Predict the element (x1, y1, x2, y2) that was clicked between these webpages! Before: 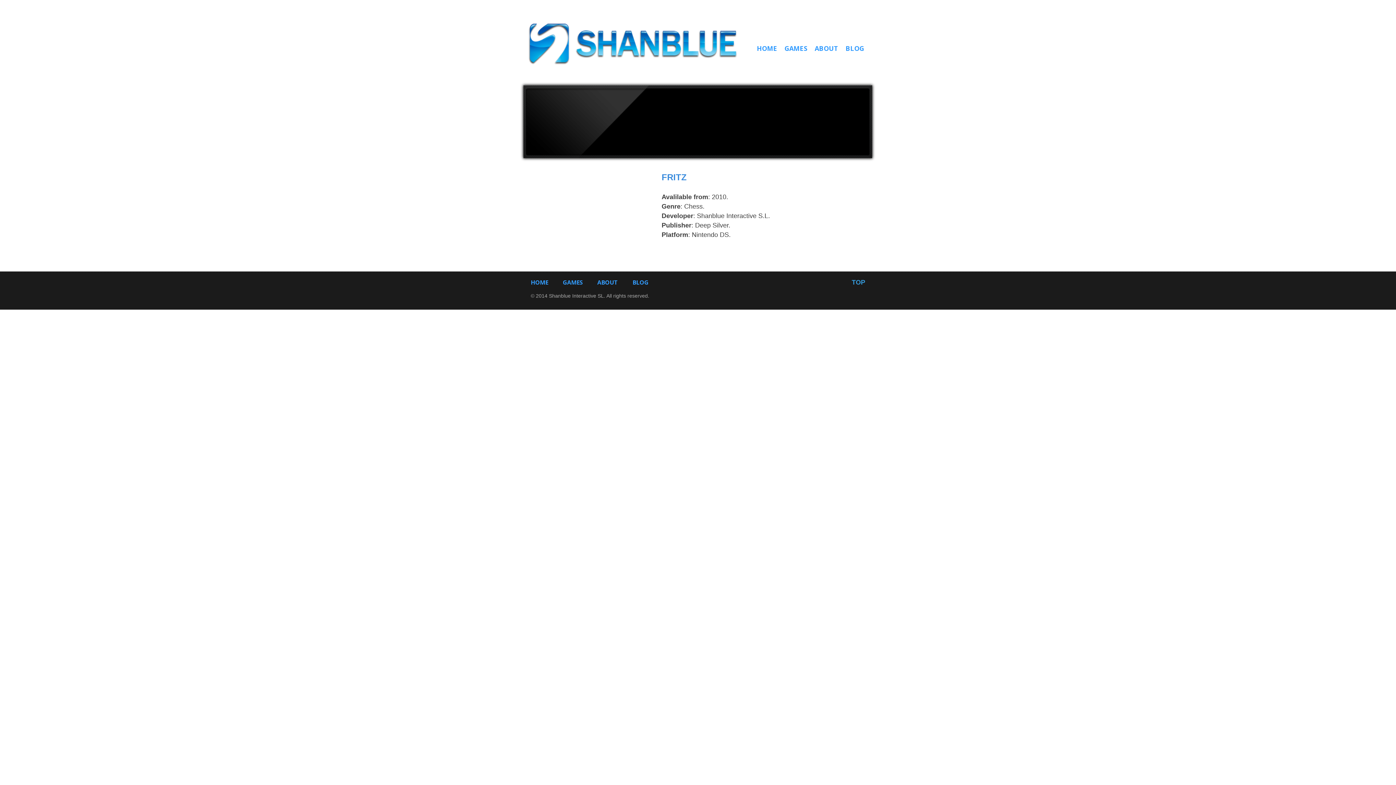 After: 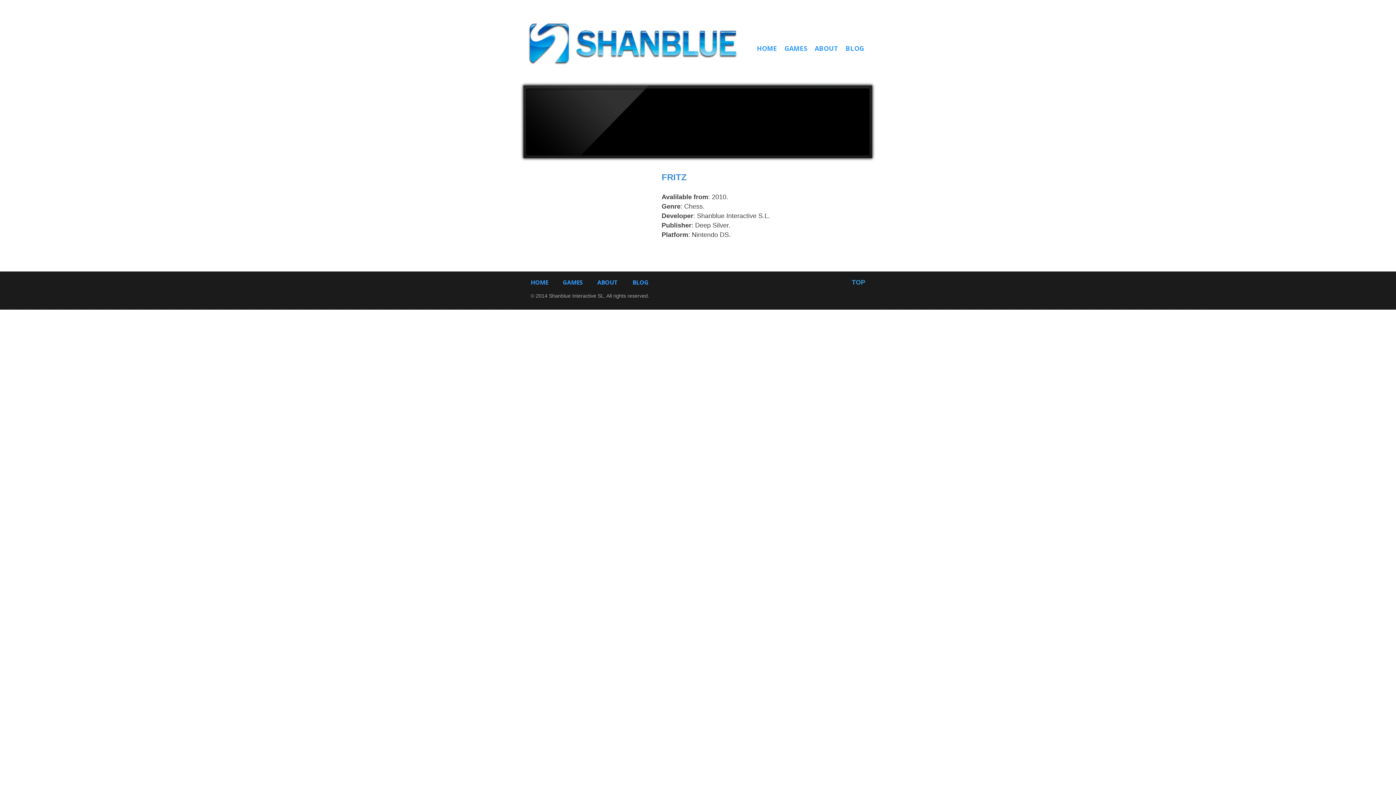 Action: bbox: (864, 173, 864, 179)